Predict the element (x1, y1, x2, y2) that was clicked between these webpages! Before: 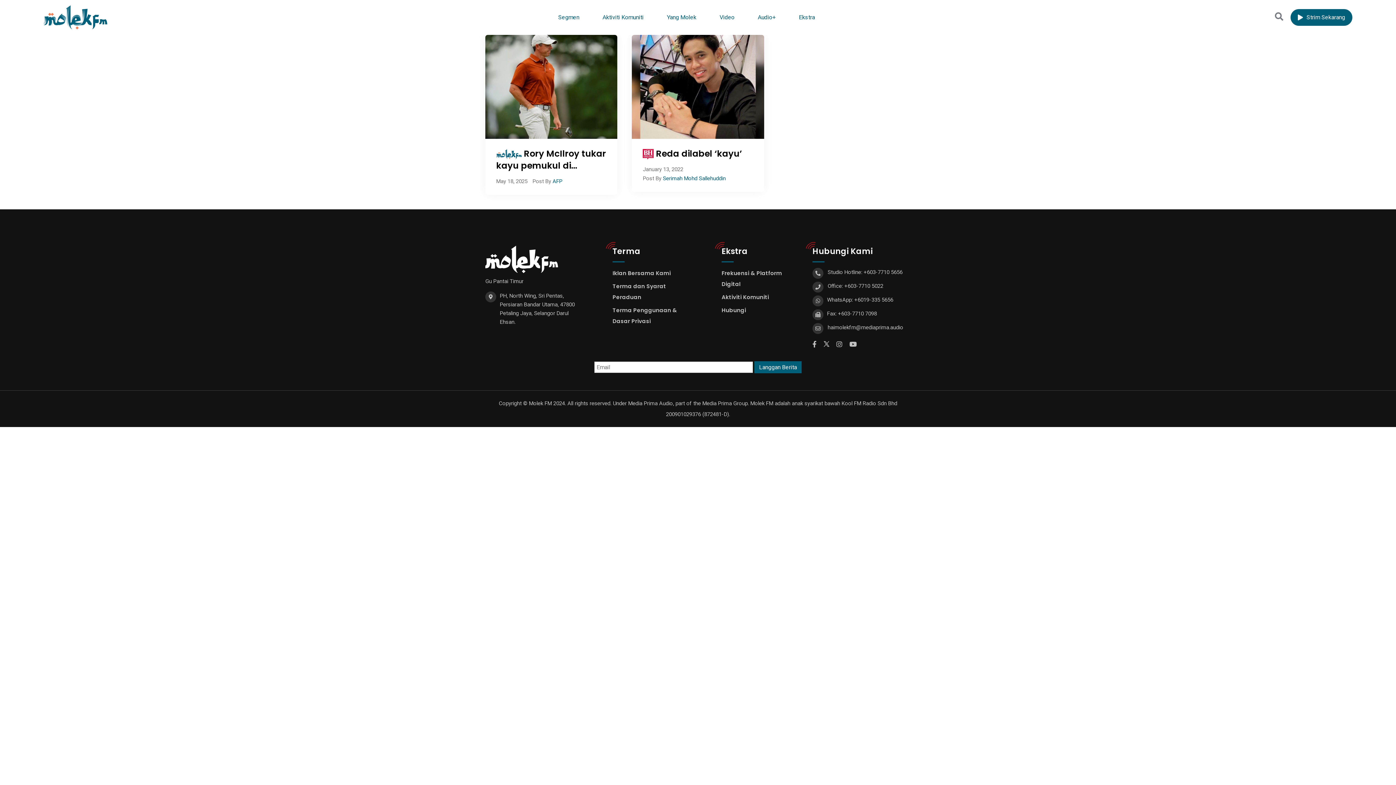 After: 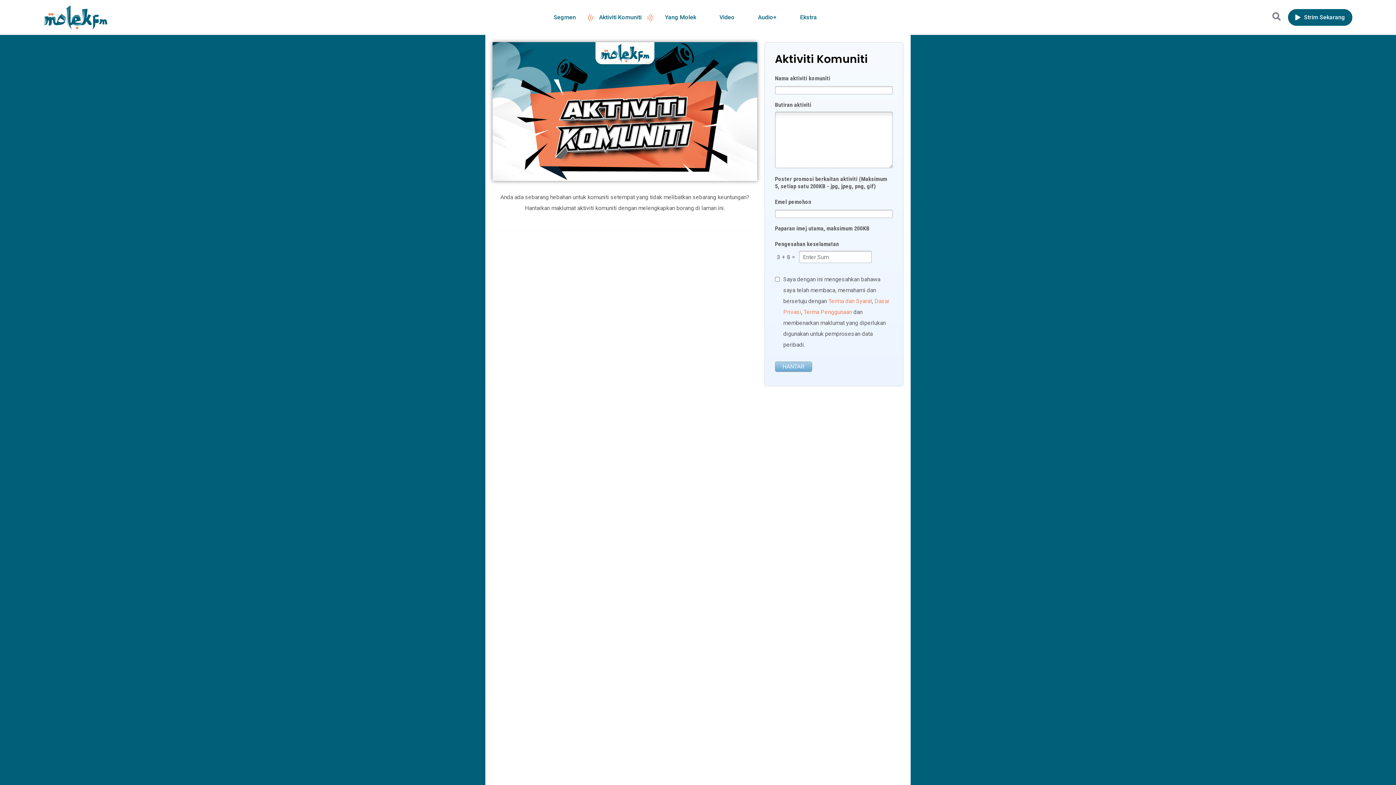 Action: label: Aktiviti Komuniti bbox: (591, 0, 654, 34)